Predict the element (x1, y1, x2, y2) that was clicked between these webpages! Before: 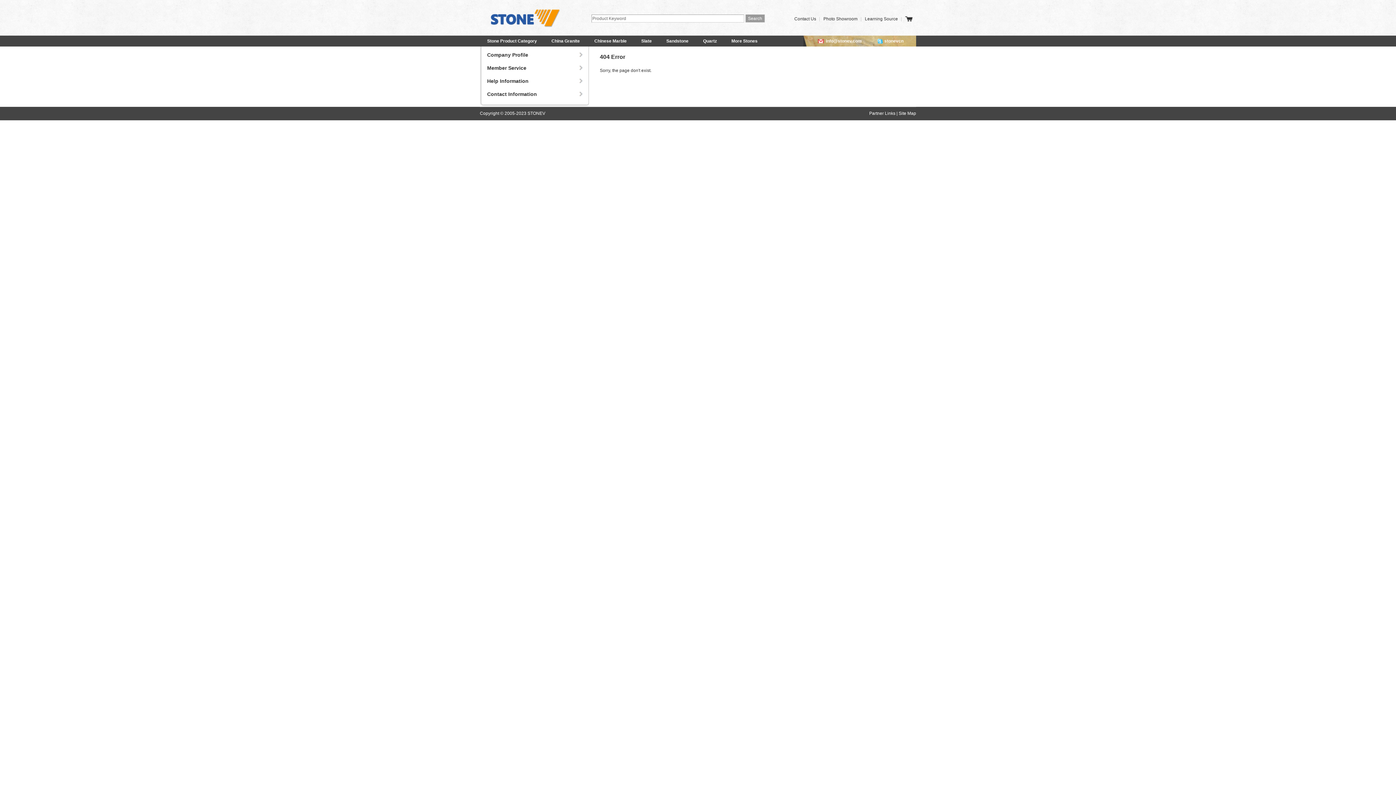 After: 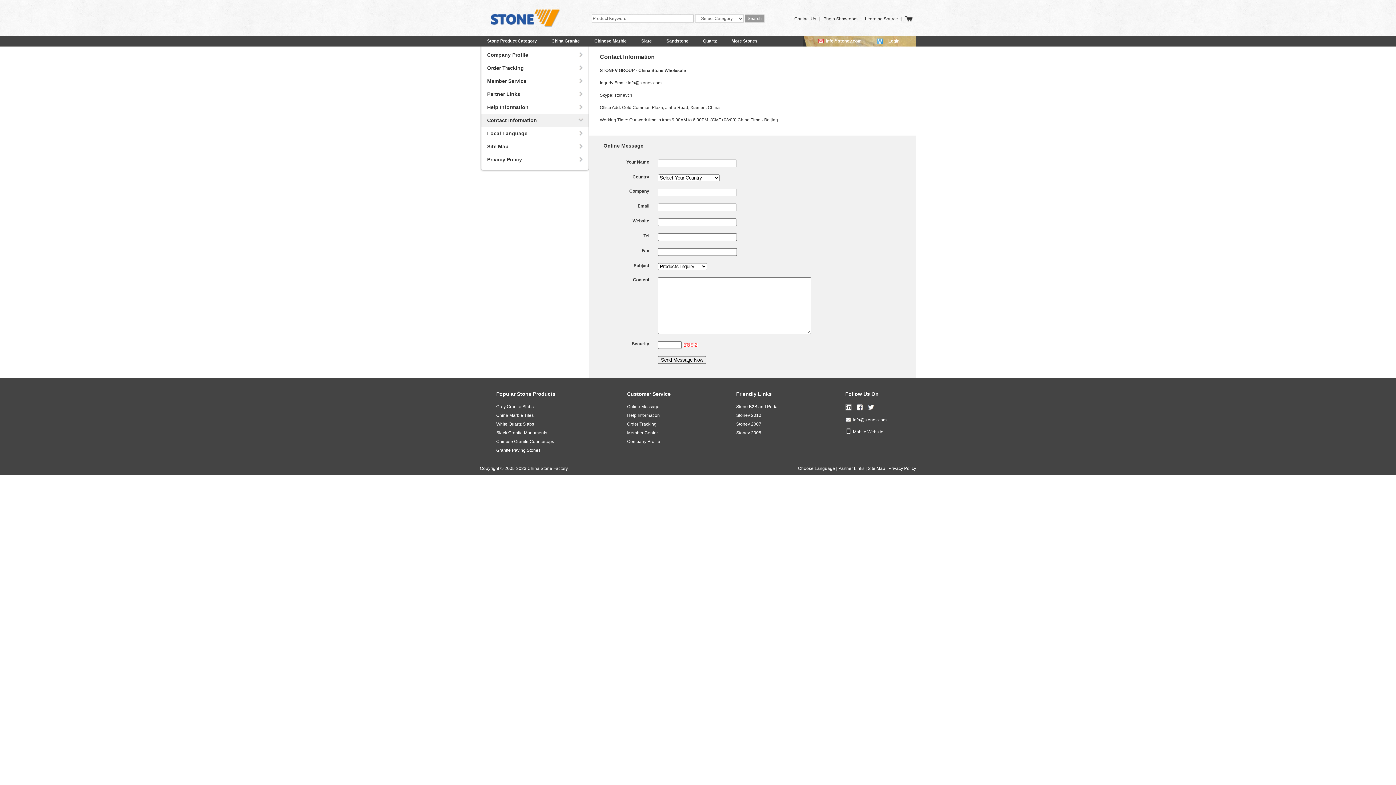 Action: bbox: (480, 87, 589, 100) label: Contact Information